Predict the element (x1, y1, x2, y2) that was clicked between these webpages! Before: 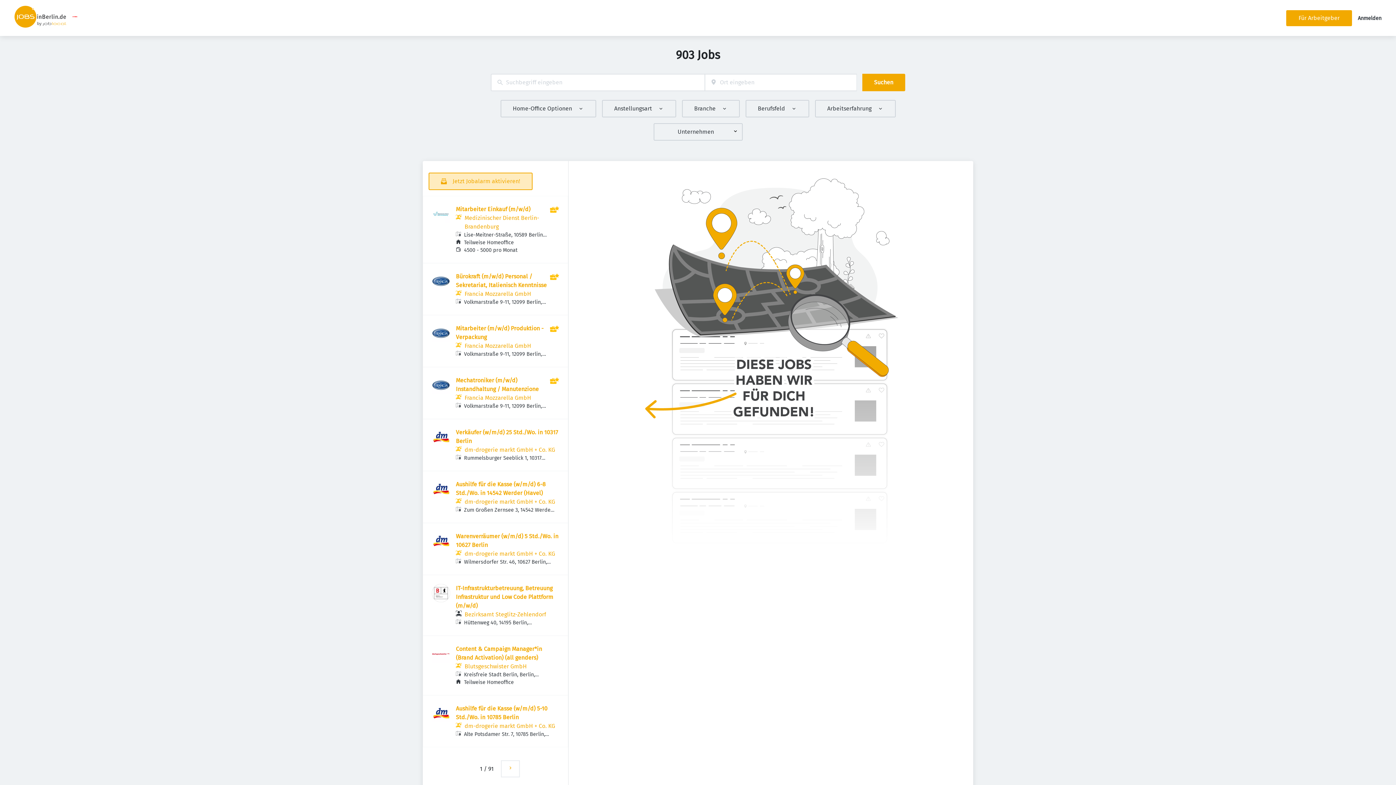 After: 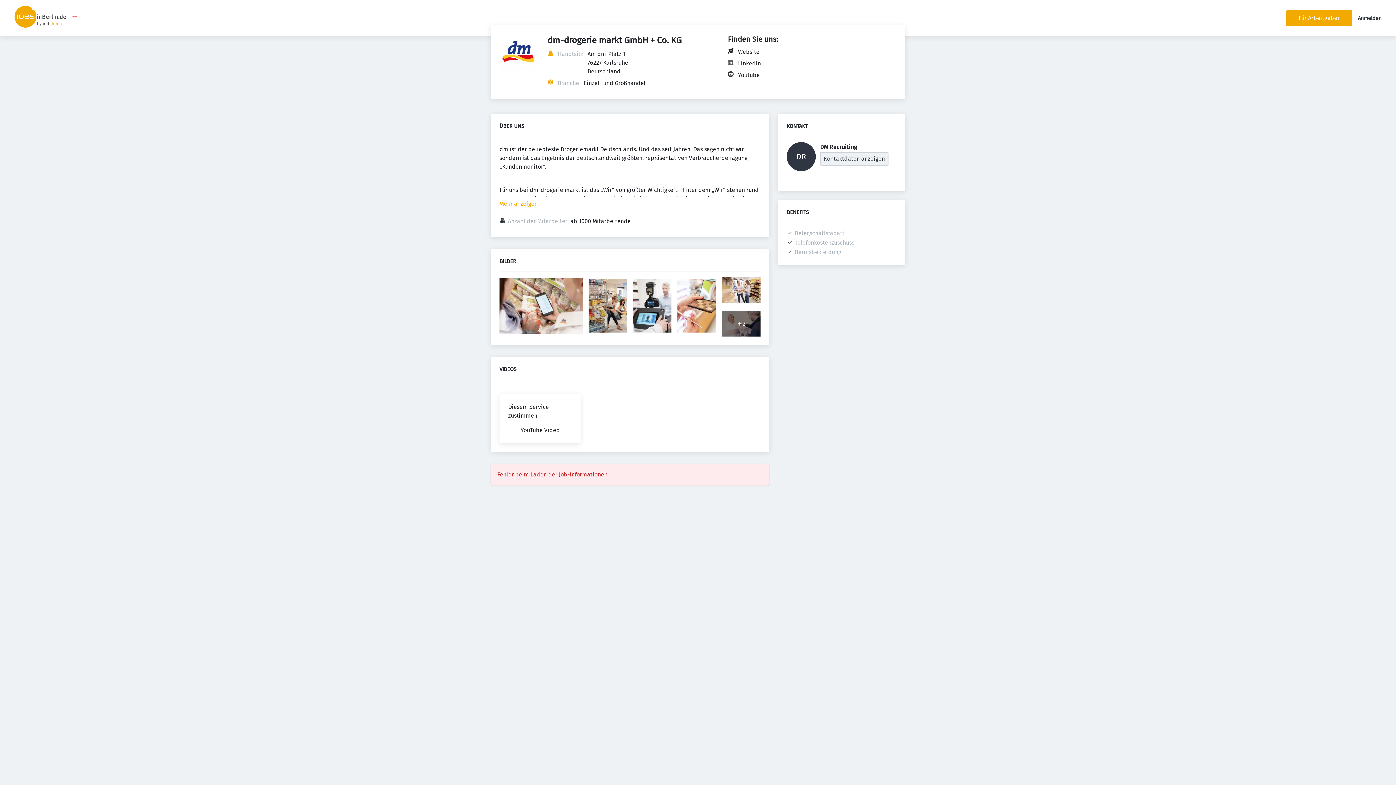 Action: label: dm-drogerie markt GmbH + Co. KG bbox: (464, 446, 555, 453)